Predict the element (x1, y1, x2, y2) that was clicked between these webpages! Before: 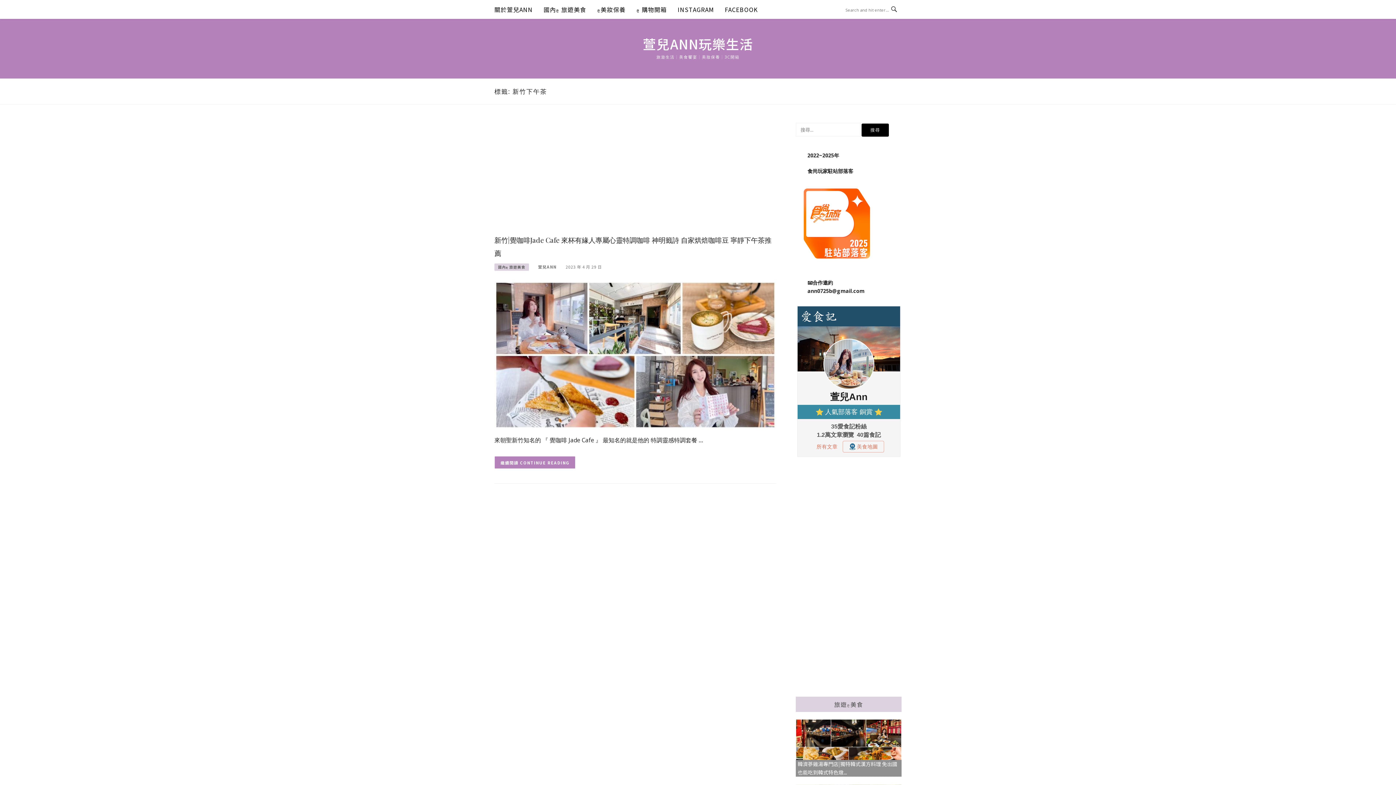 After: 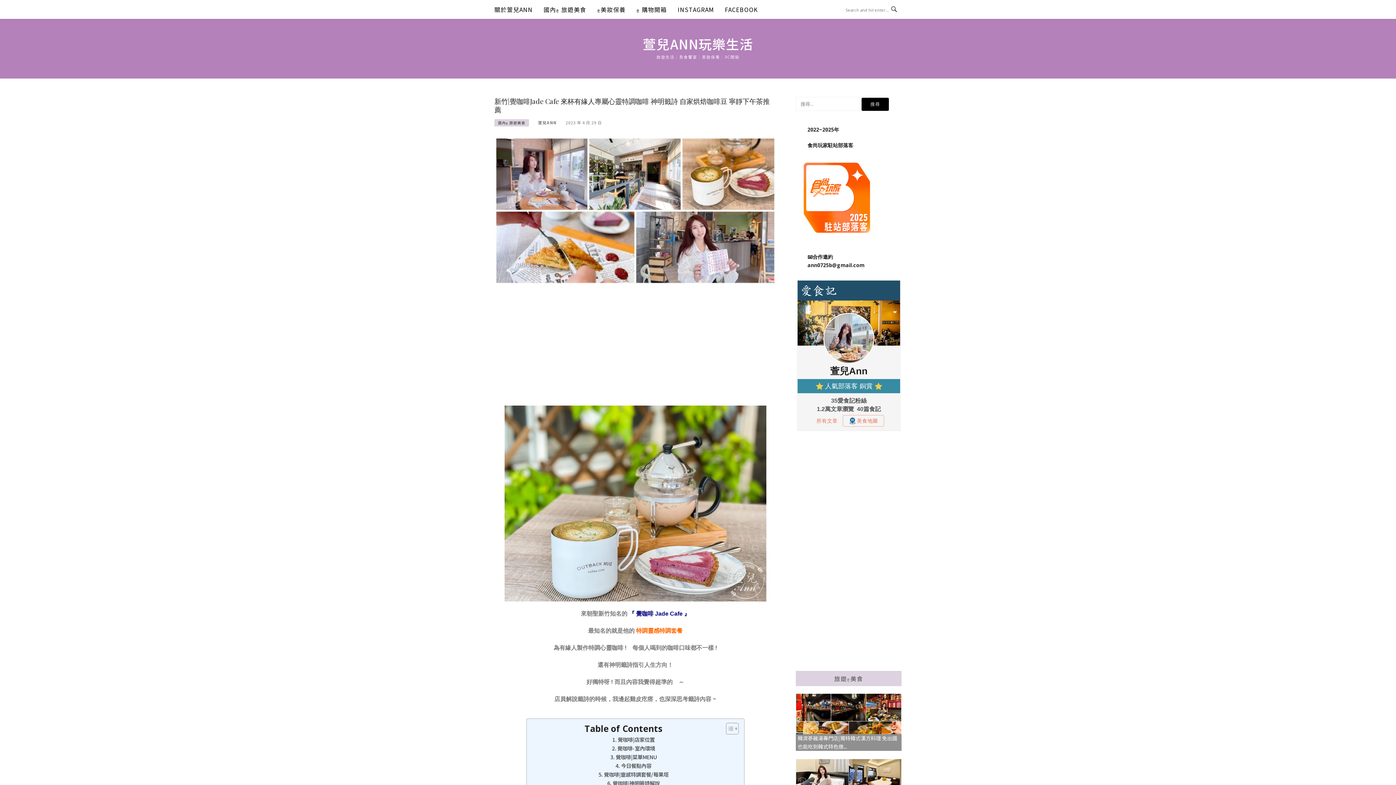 Action: bbox: (494, 349, 776, 356)